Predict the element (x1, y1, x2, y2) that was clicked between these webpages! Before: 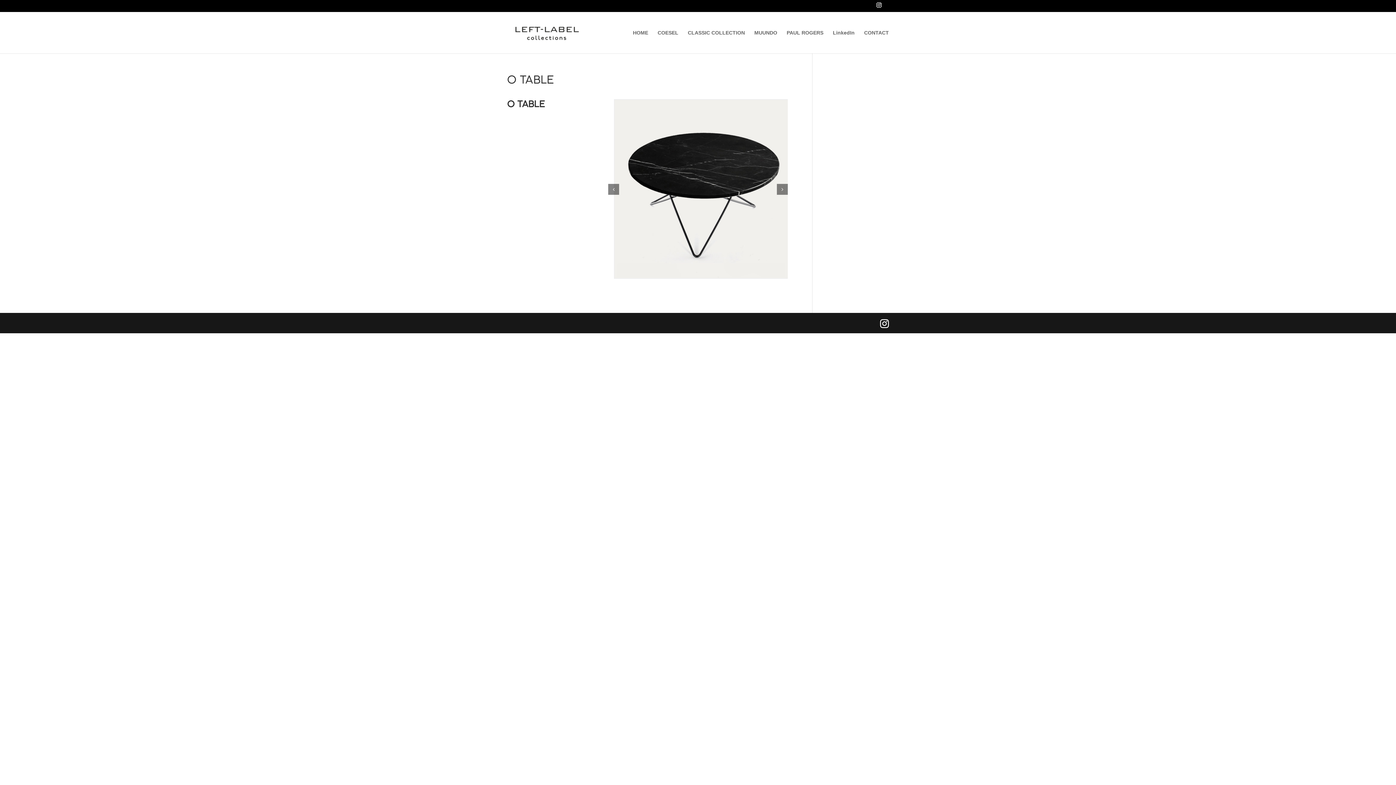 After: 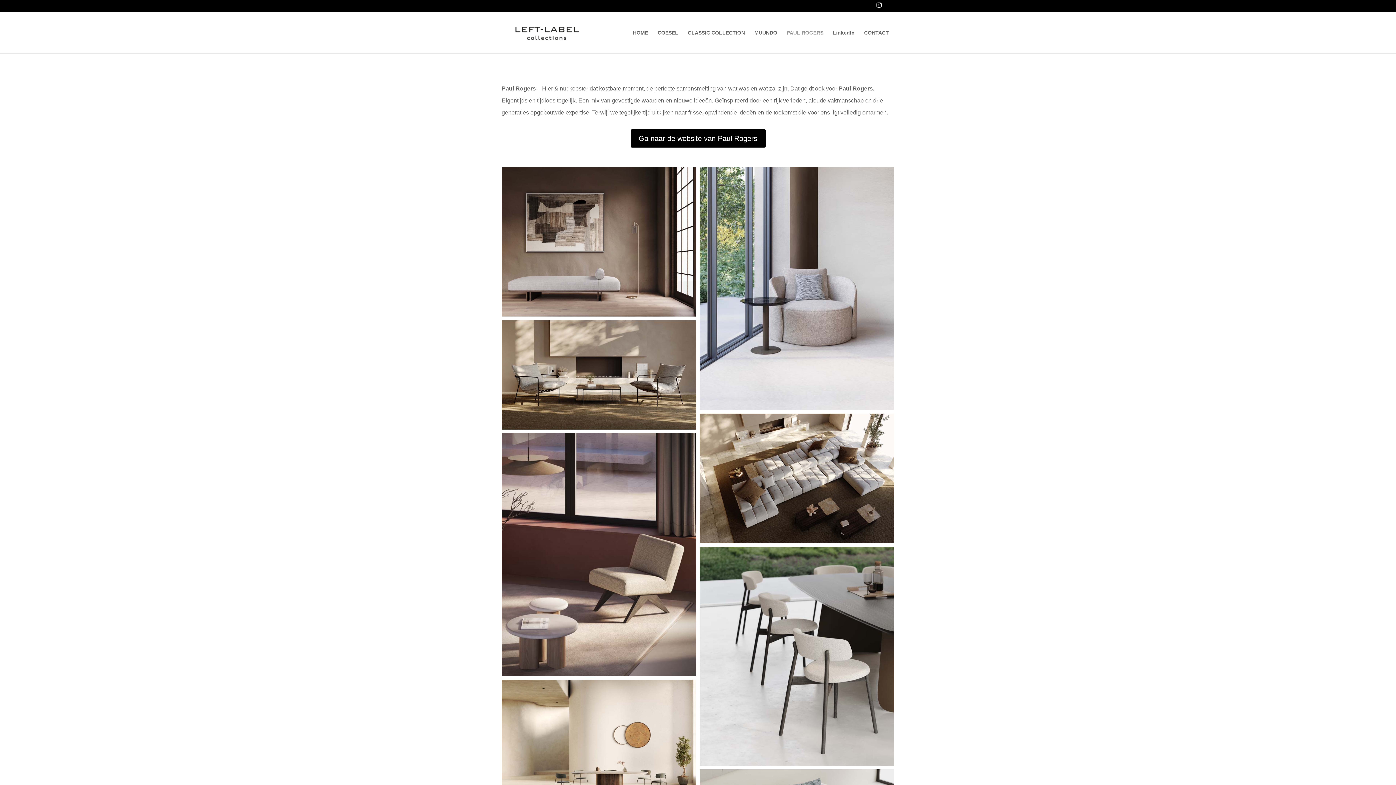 Action: label: PAUL ROGERS bbox: (786, 30, 823, 53)